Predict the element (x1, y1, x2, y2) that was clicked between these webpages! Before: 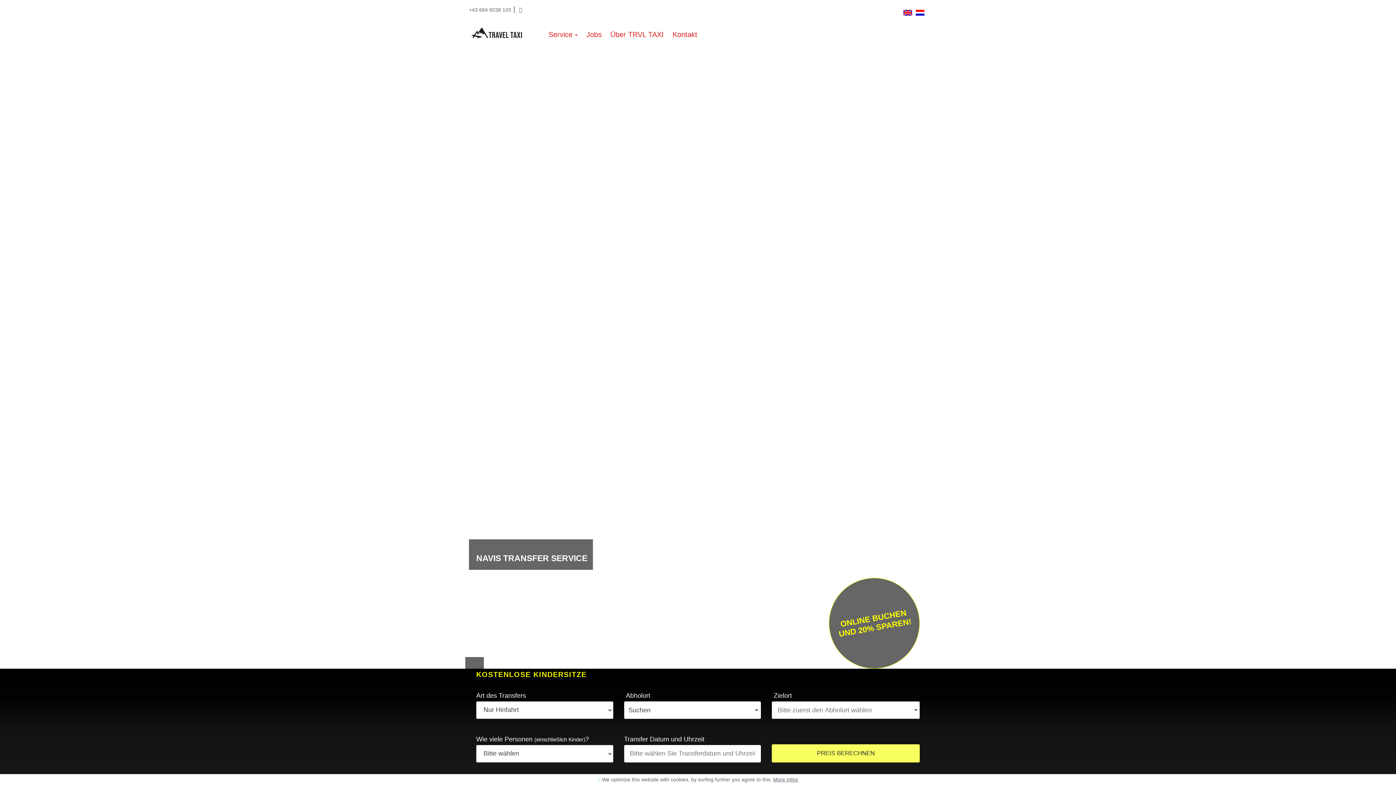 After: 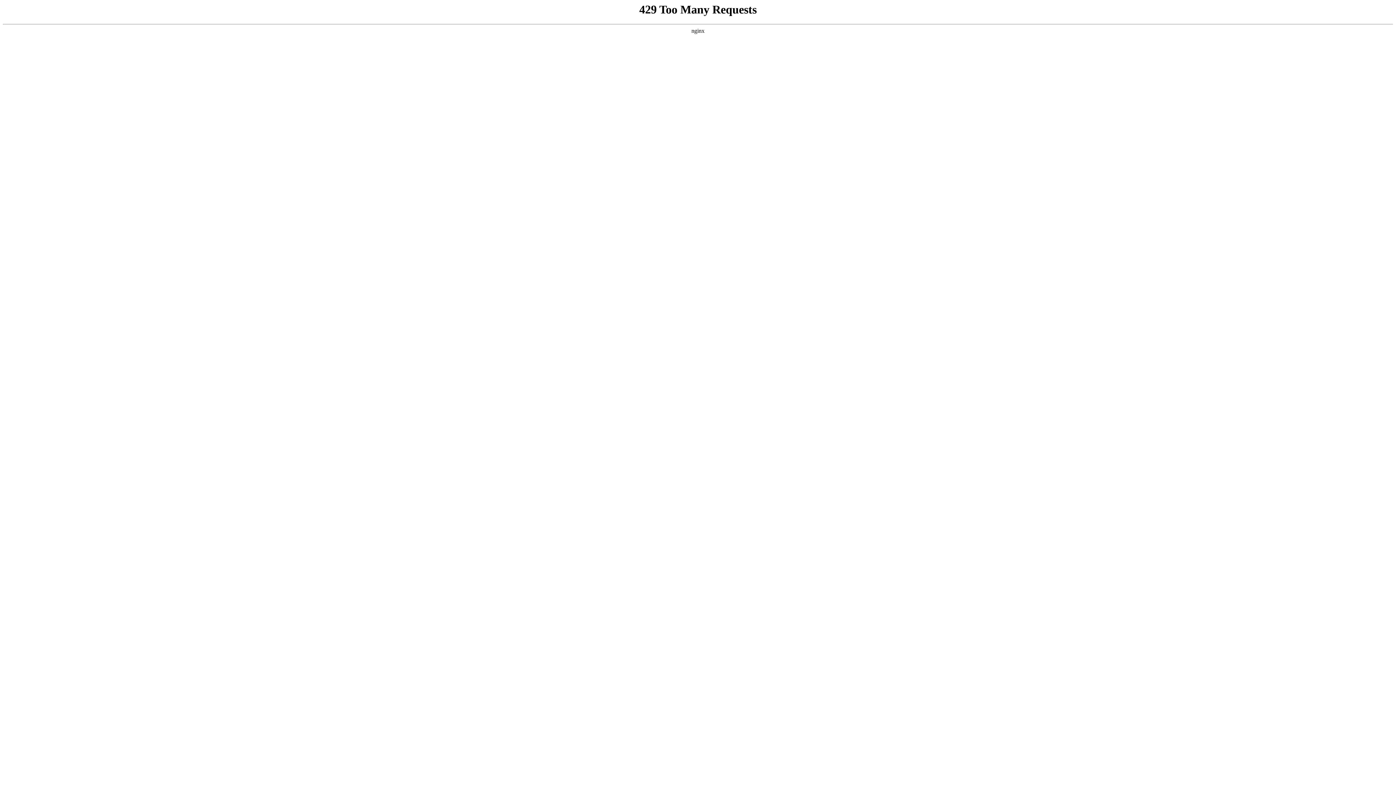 Action: bbox: (606, 18, 668, 50) label: Über TRVL TAXI